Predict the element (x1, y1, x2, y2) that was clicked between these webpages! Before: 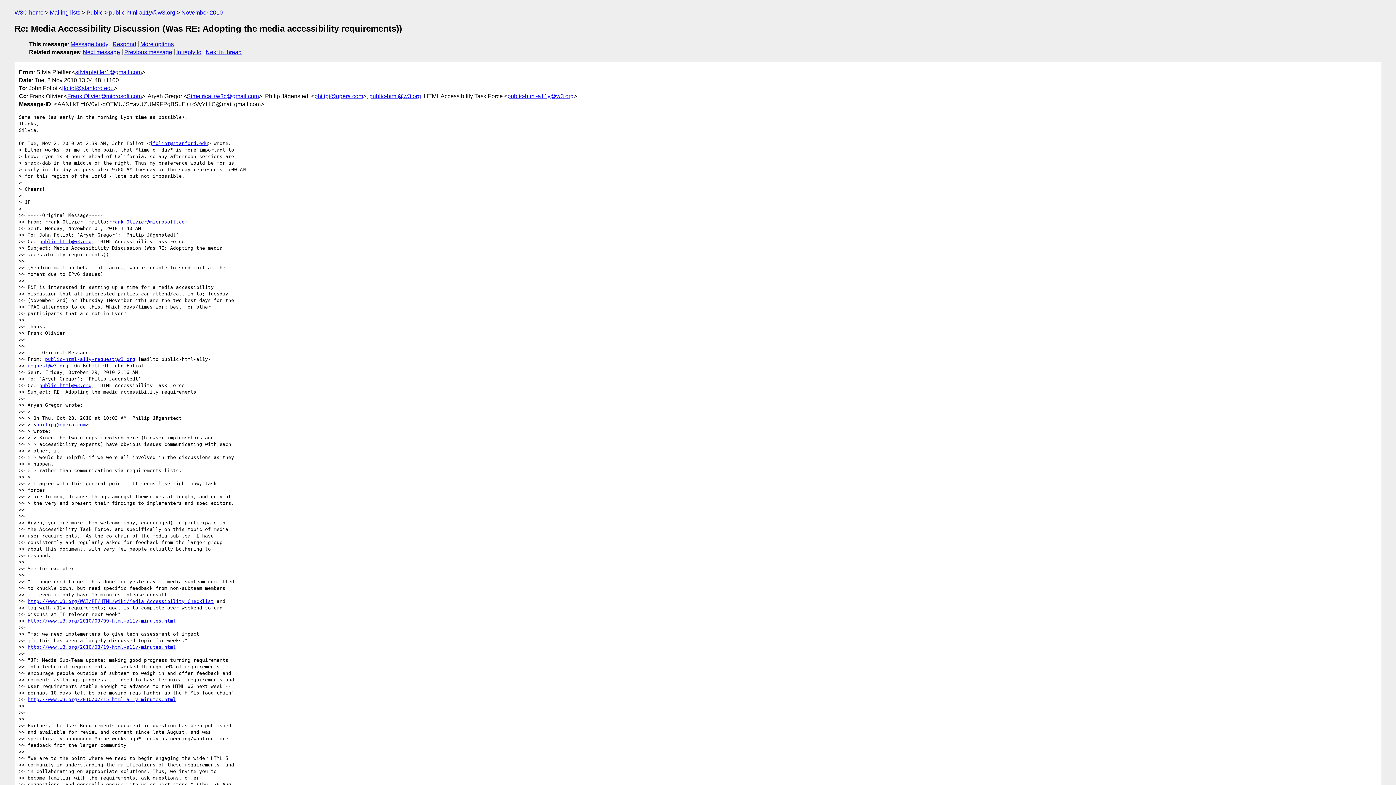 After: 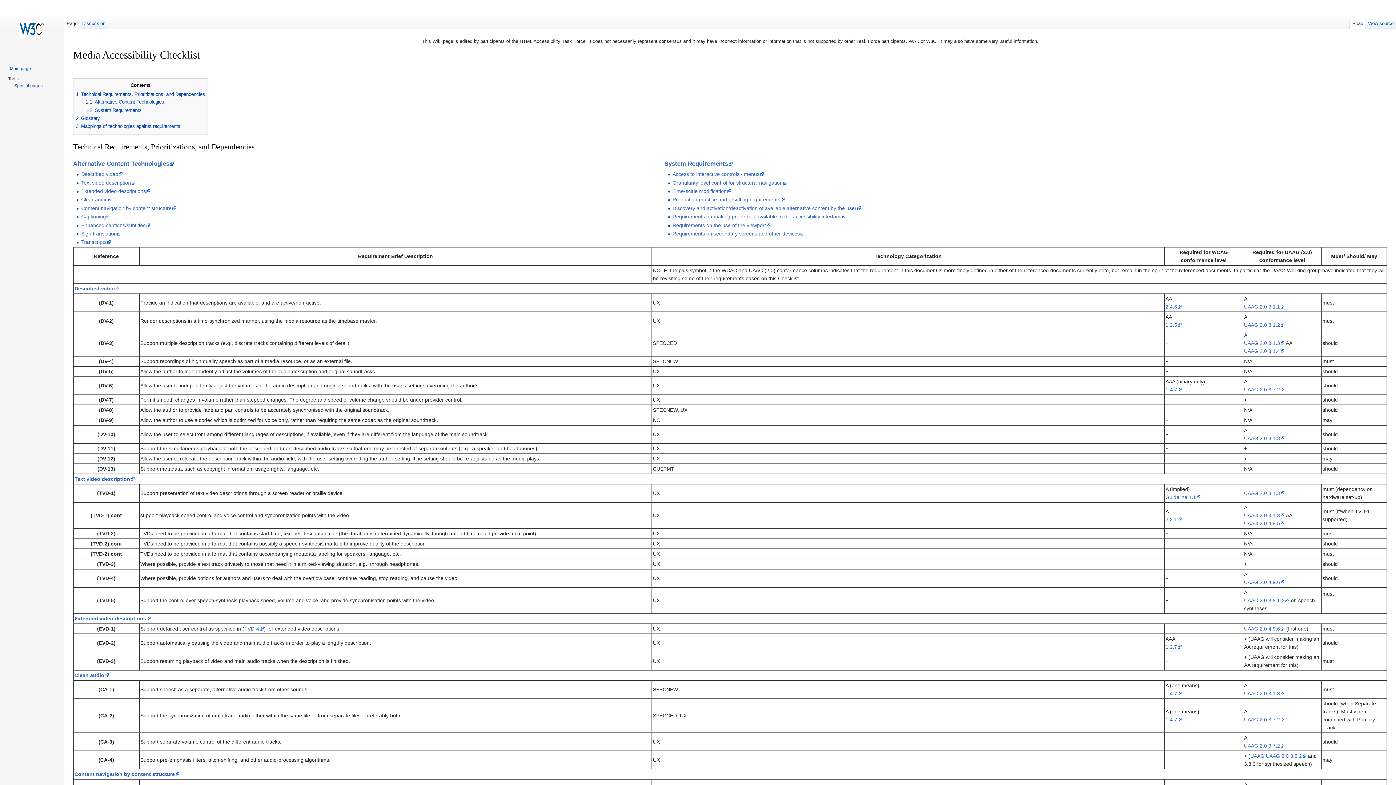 Action: bbox: (27, 598, 213, 604) label: http://www.w3.org/WAI/PF/HTML/wiki/Media_Accessibility_Checklist